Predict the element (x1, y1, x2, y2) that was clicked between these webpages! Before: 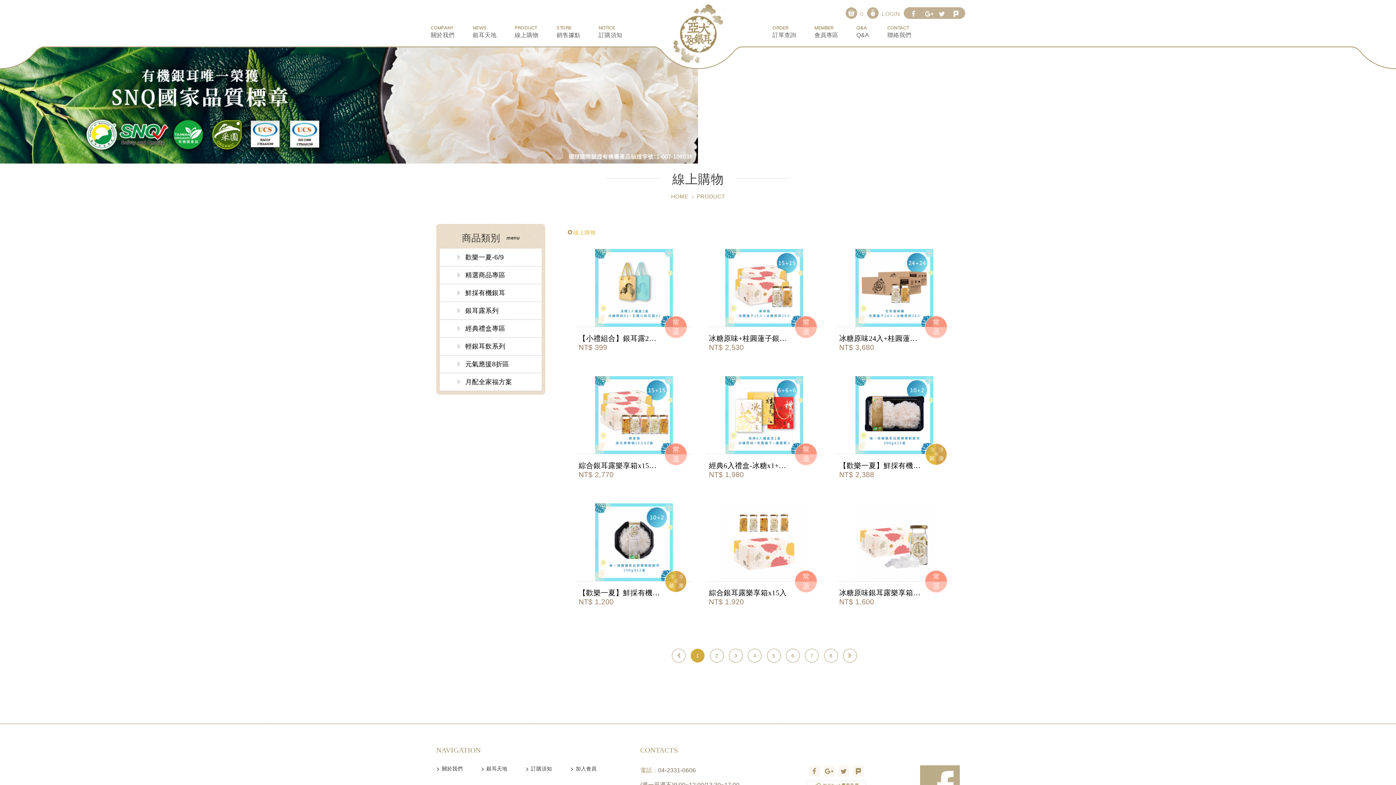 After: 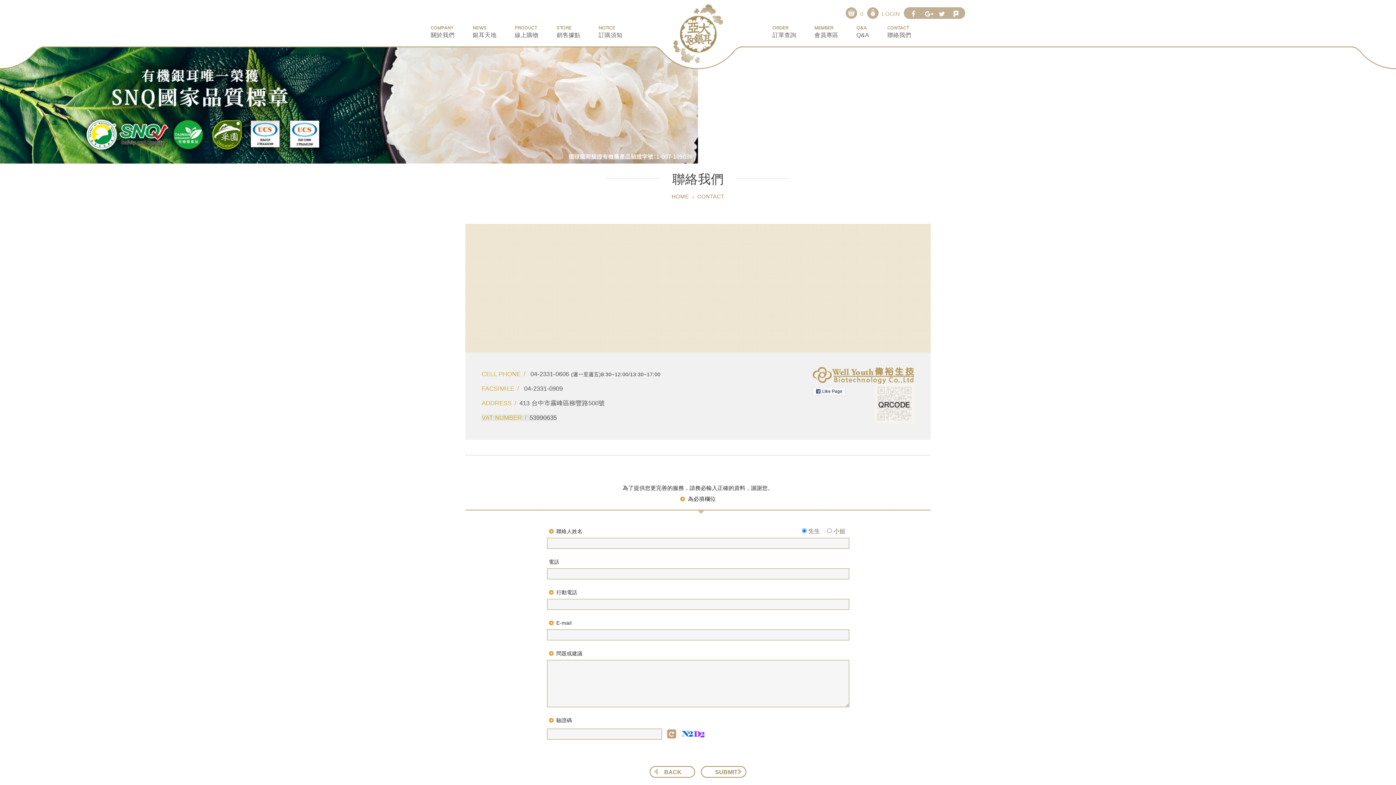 Action: bbox: (887, 25, 911, 38) label: CONTACT
聯絡我們